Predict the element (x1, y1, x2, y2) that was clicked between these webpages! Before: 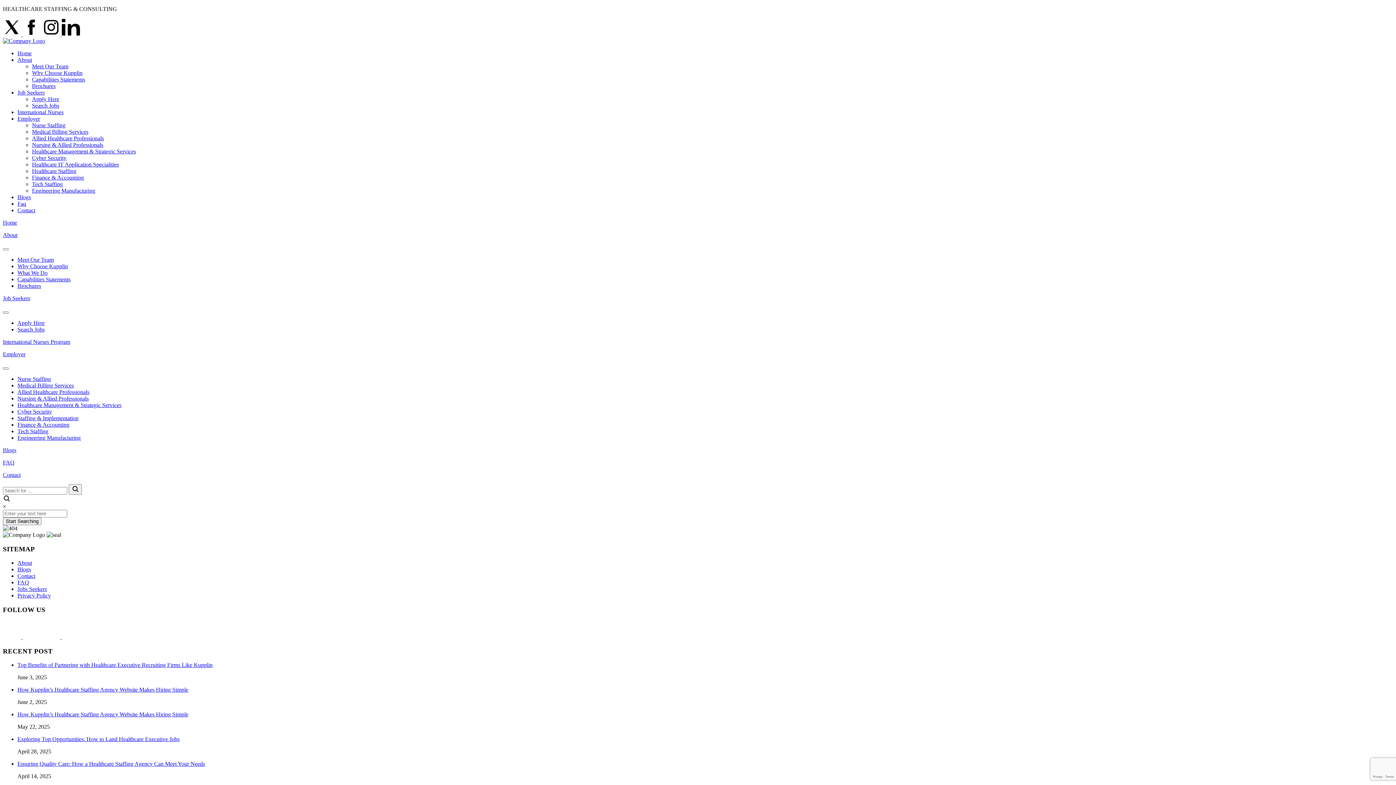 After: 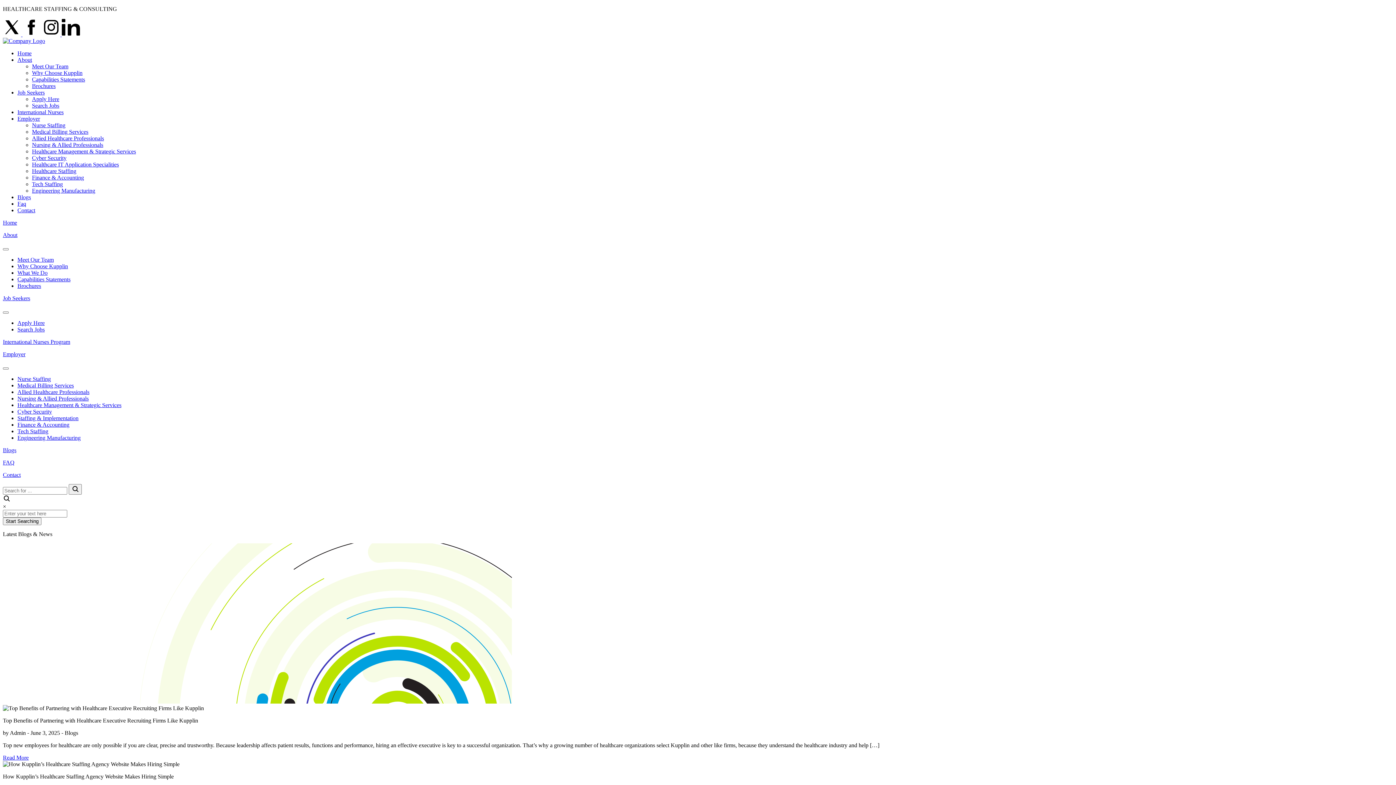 Action: label: Blogs bbox: (17, 194, 30, 200)